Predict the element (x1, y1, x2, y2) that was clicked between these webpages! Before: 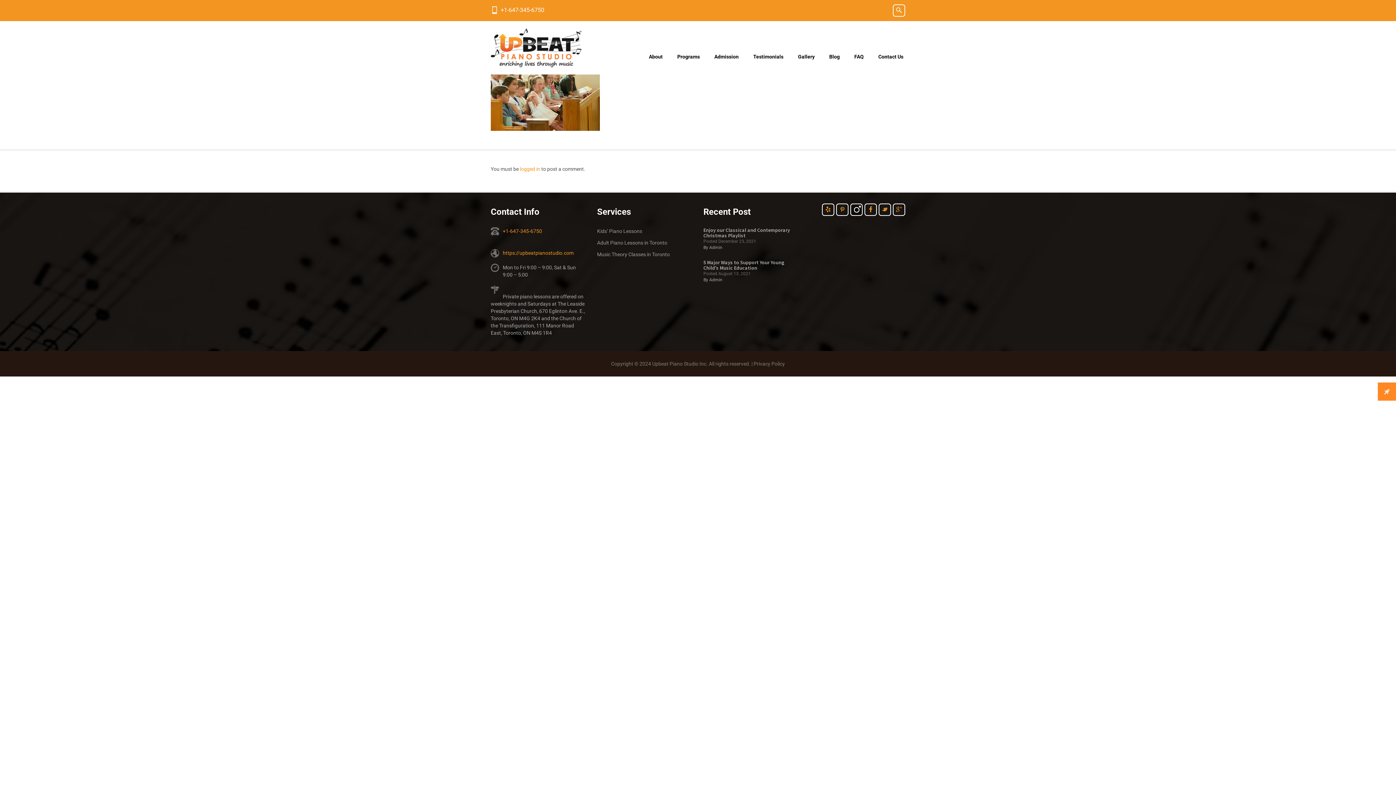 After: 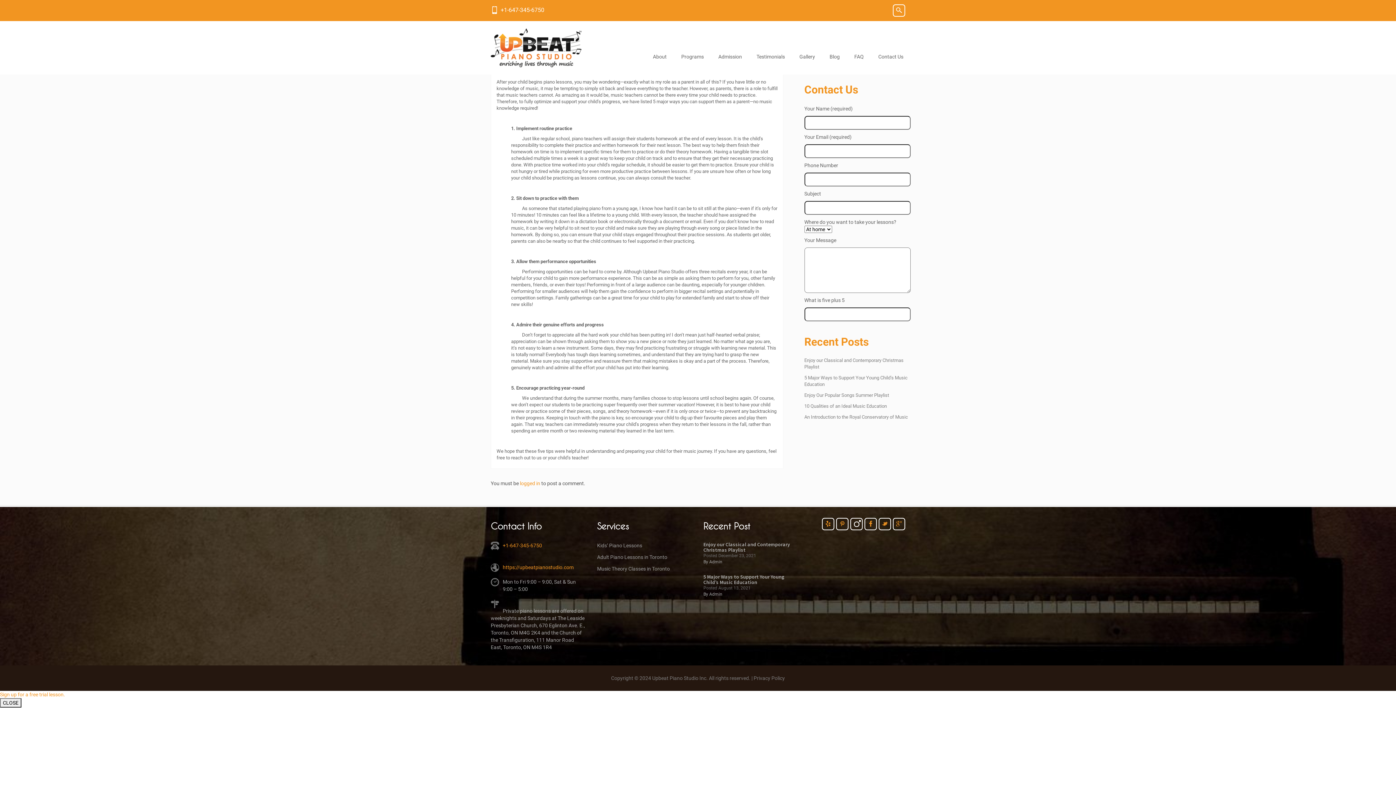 Action: bbox: (703, 259, 784, 271) label: 5 Major Ways to Support Your Young Child’s Music Education